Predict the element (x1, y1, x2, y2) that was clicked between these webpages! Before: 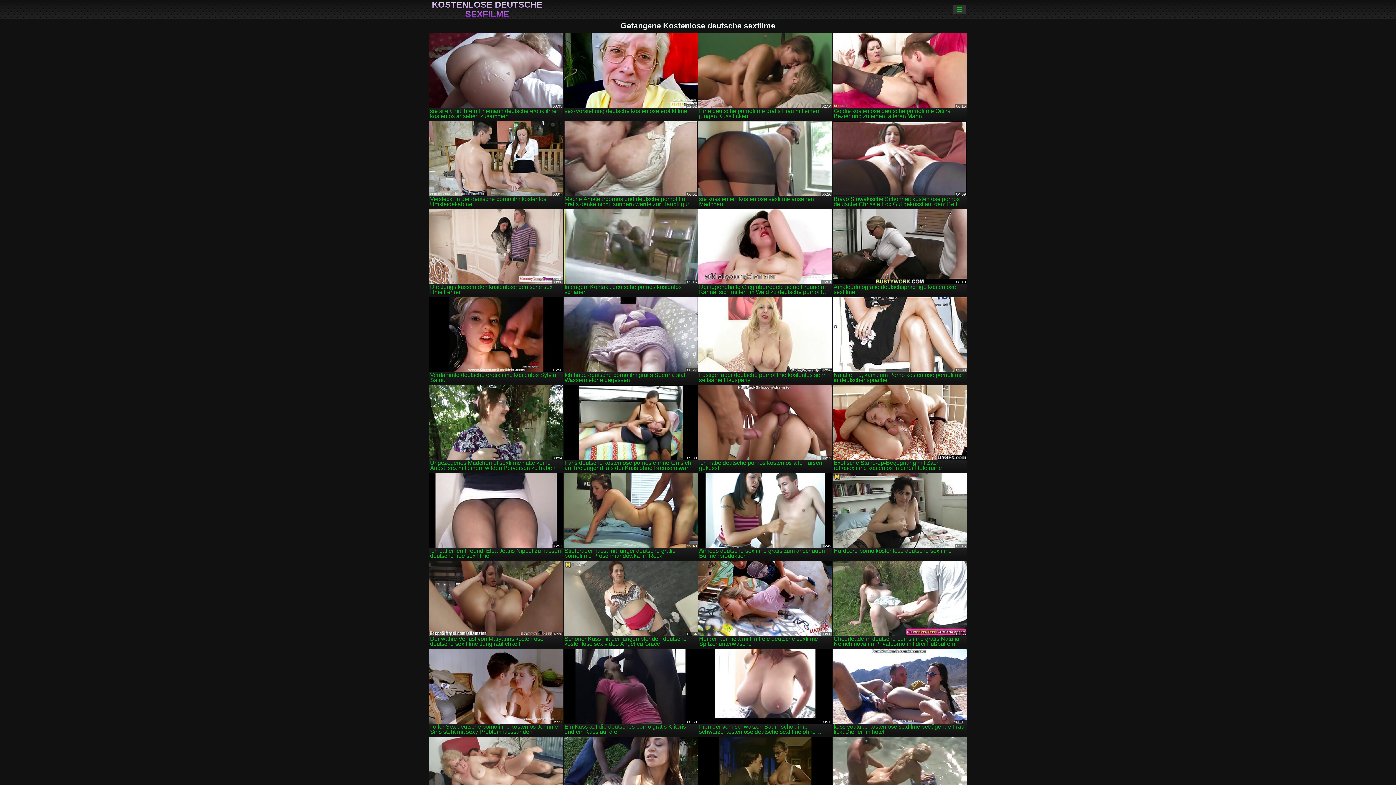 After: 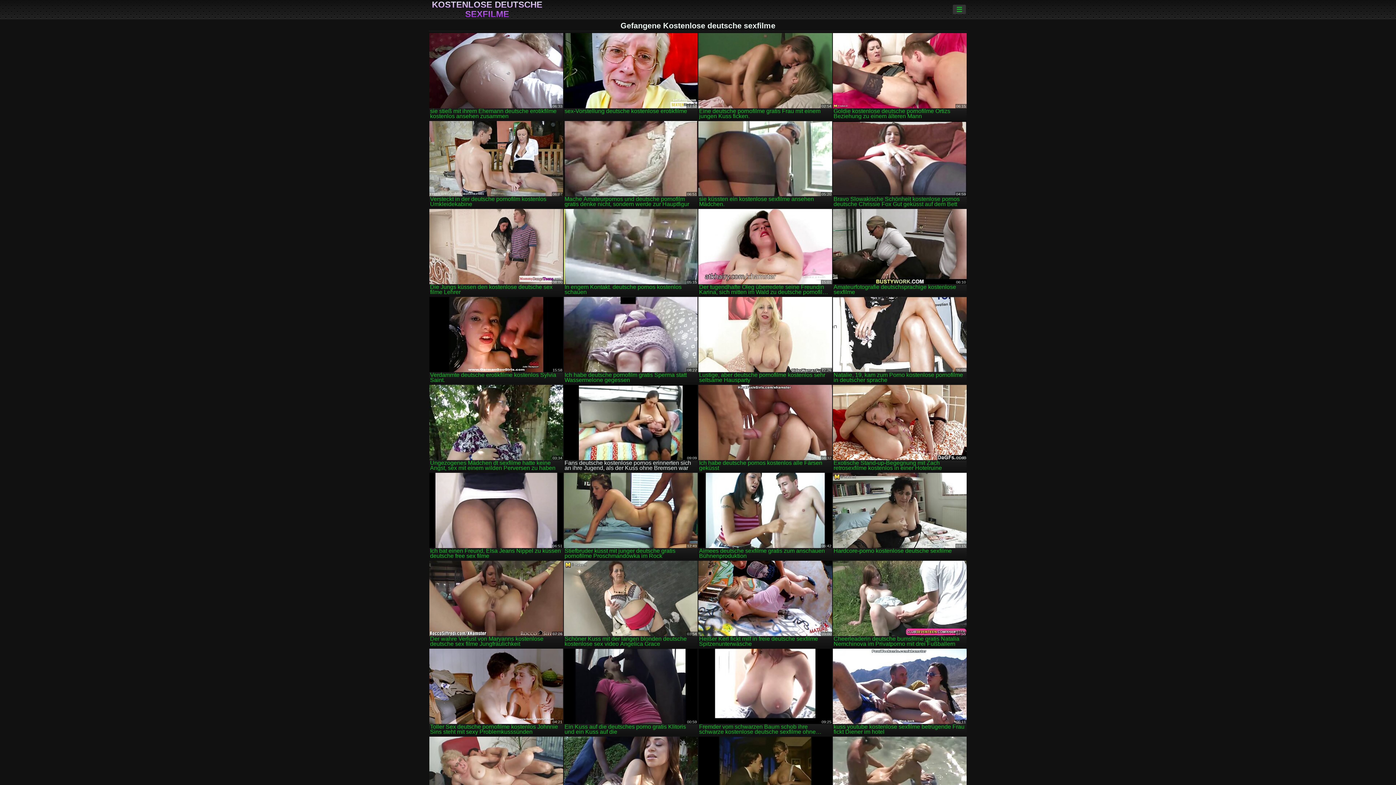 Action: label: Fans deutsche kostenlose pornos erinnerten sich an ihre Jugend, als der Kuss ohne Bremsen war bbox: (564, 385, 697, 471)